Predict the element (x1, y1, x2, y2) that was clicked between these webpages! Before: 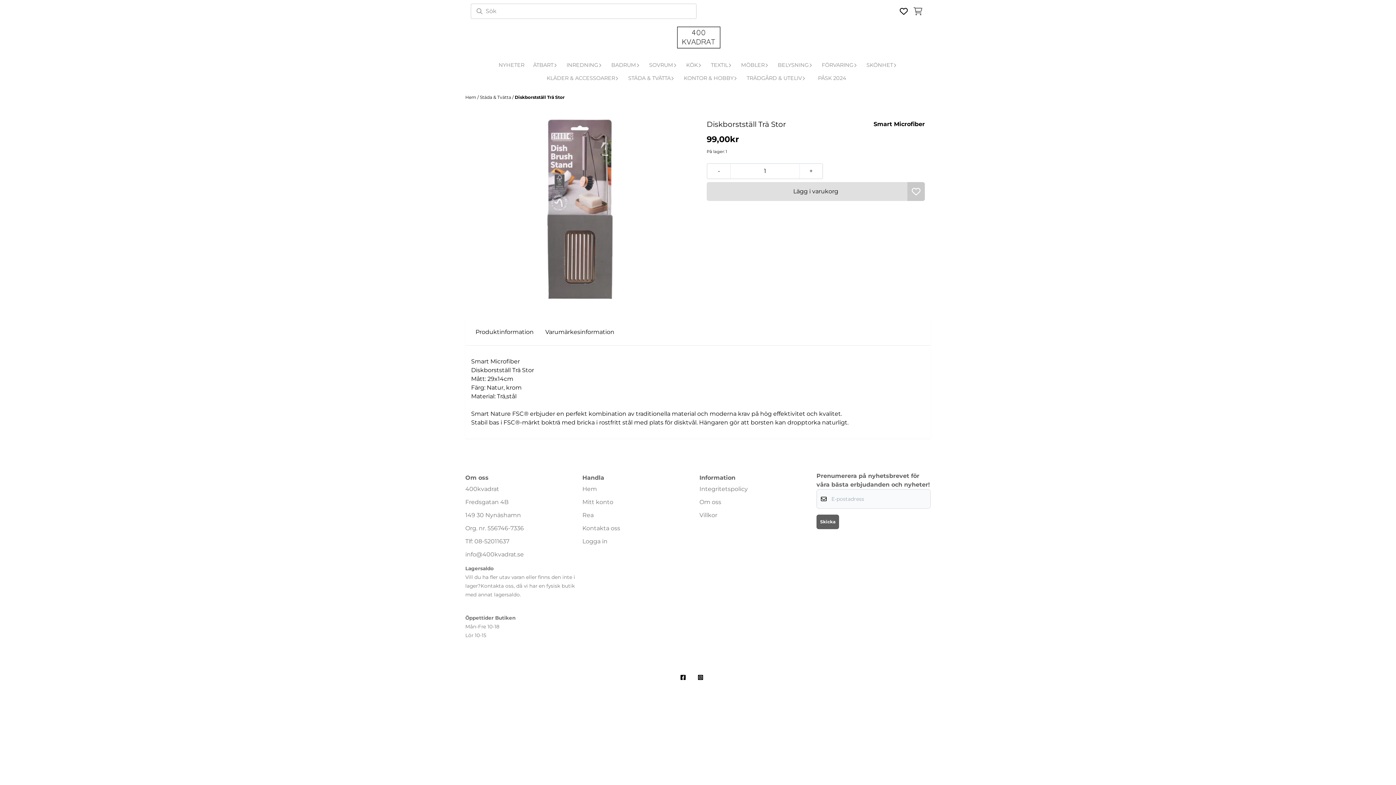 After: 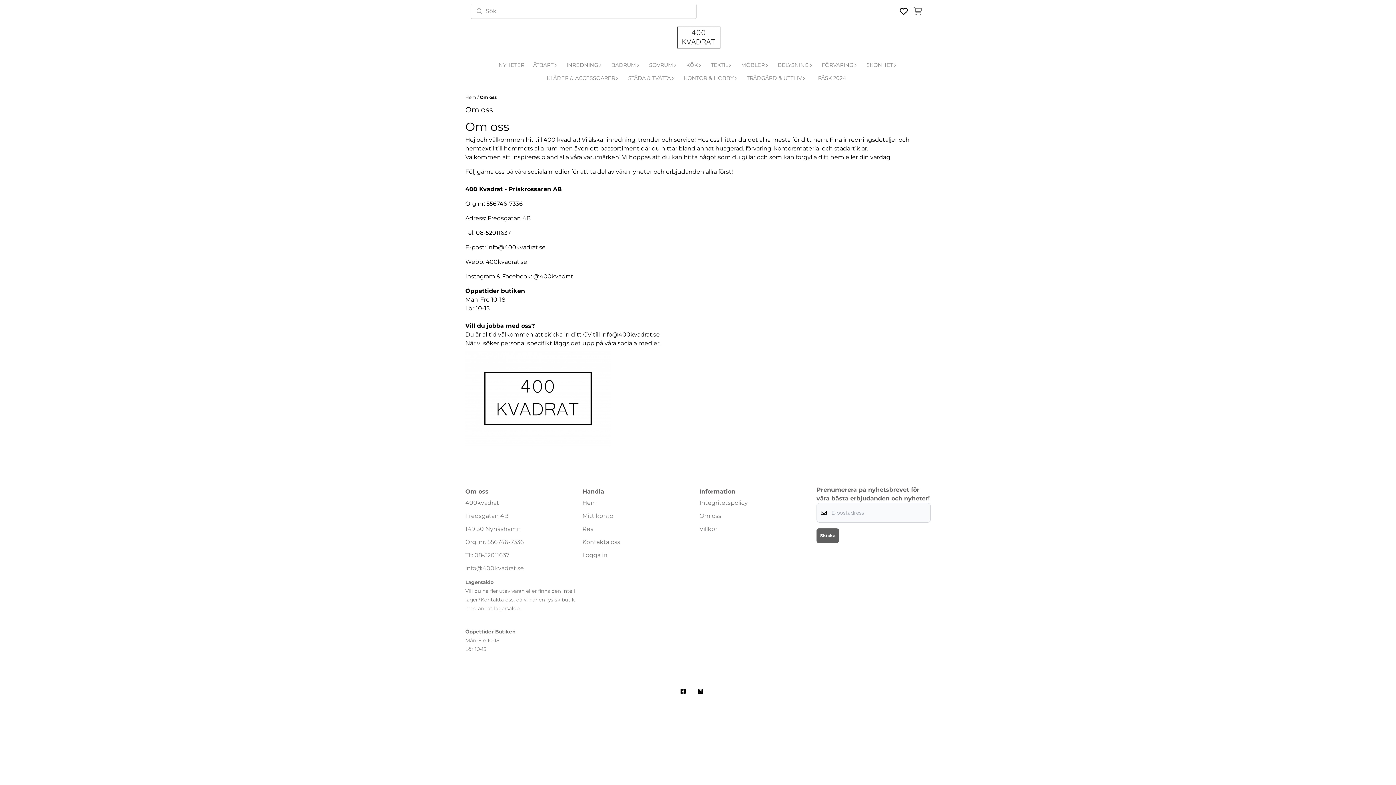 Action: bbox: (699, 495, 813, 508) label: Om oss